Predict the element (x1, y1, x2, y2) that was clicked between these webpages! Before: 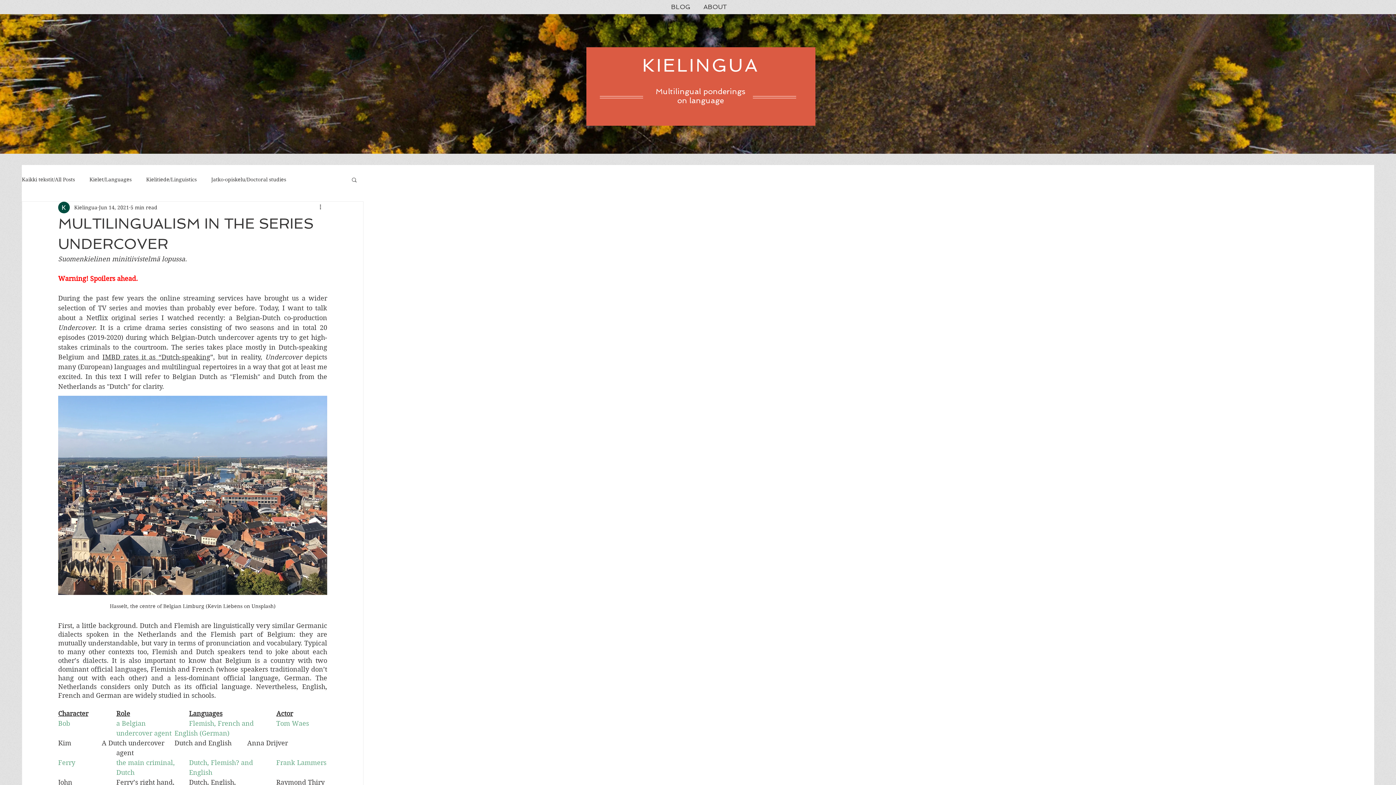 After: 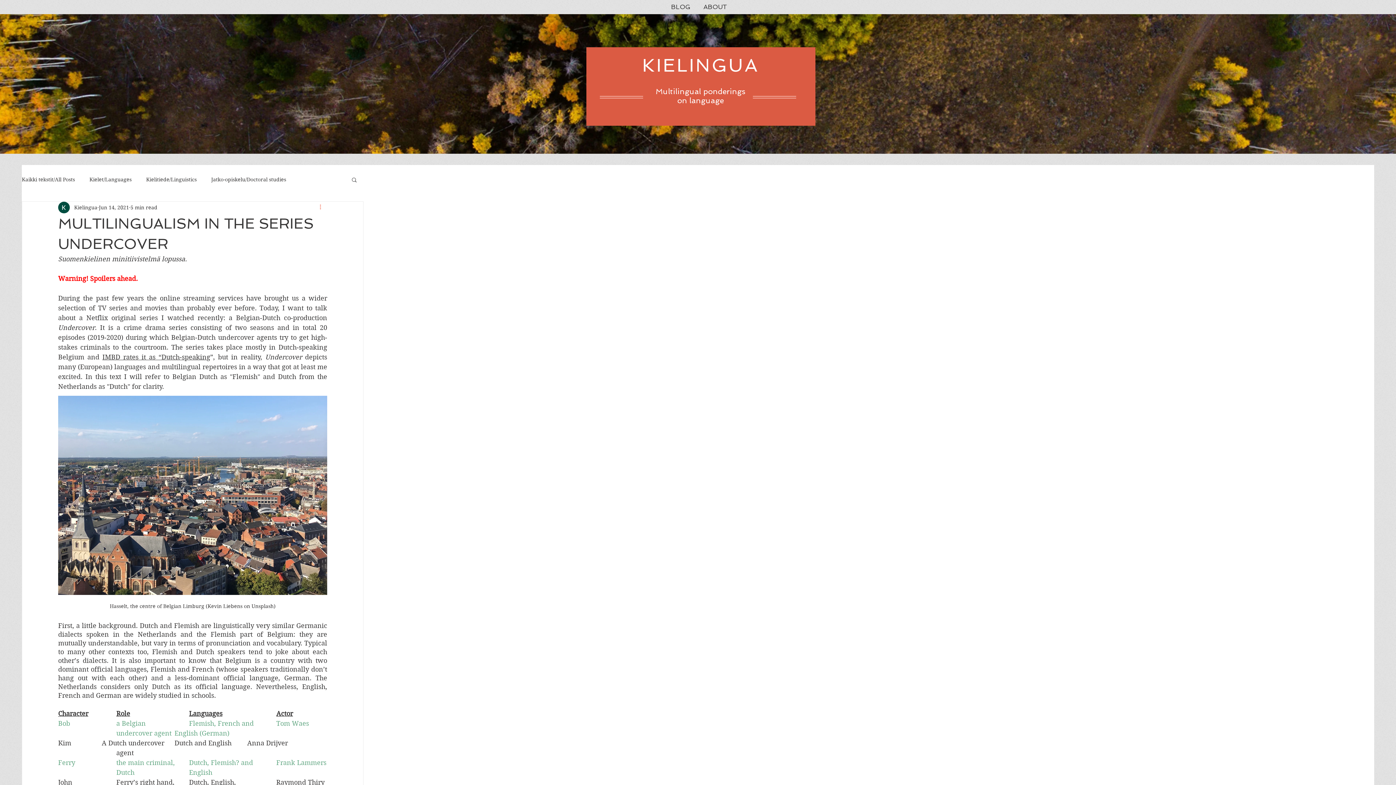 Action: label: More actions bbox: (318, 203, 327, 212)